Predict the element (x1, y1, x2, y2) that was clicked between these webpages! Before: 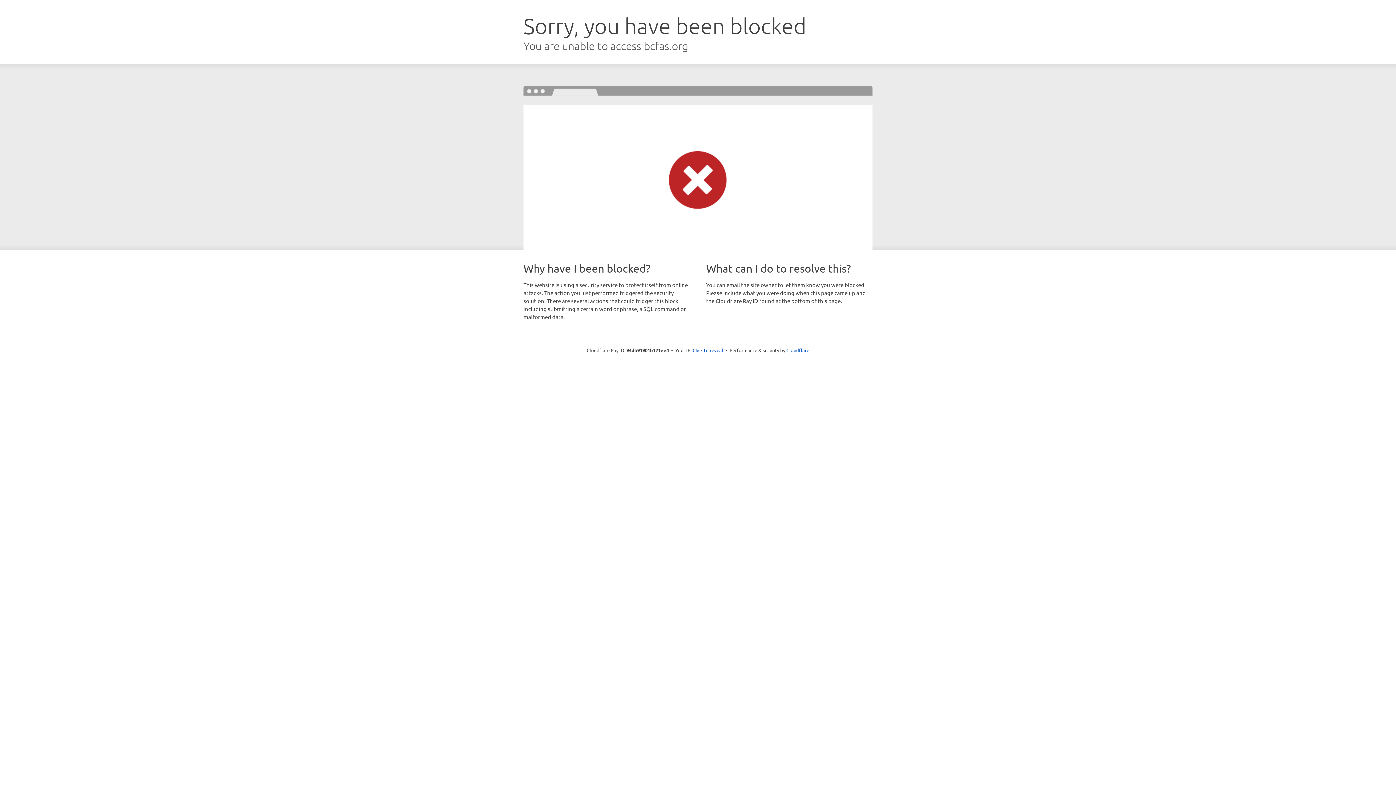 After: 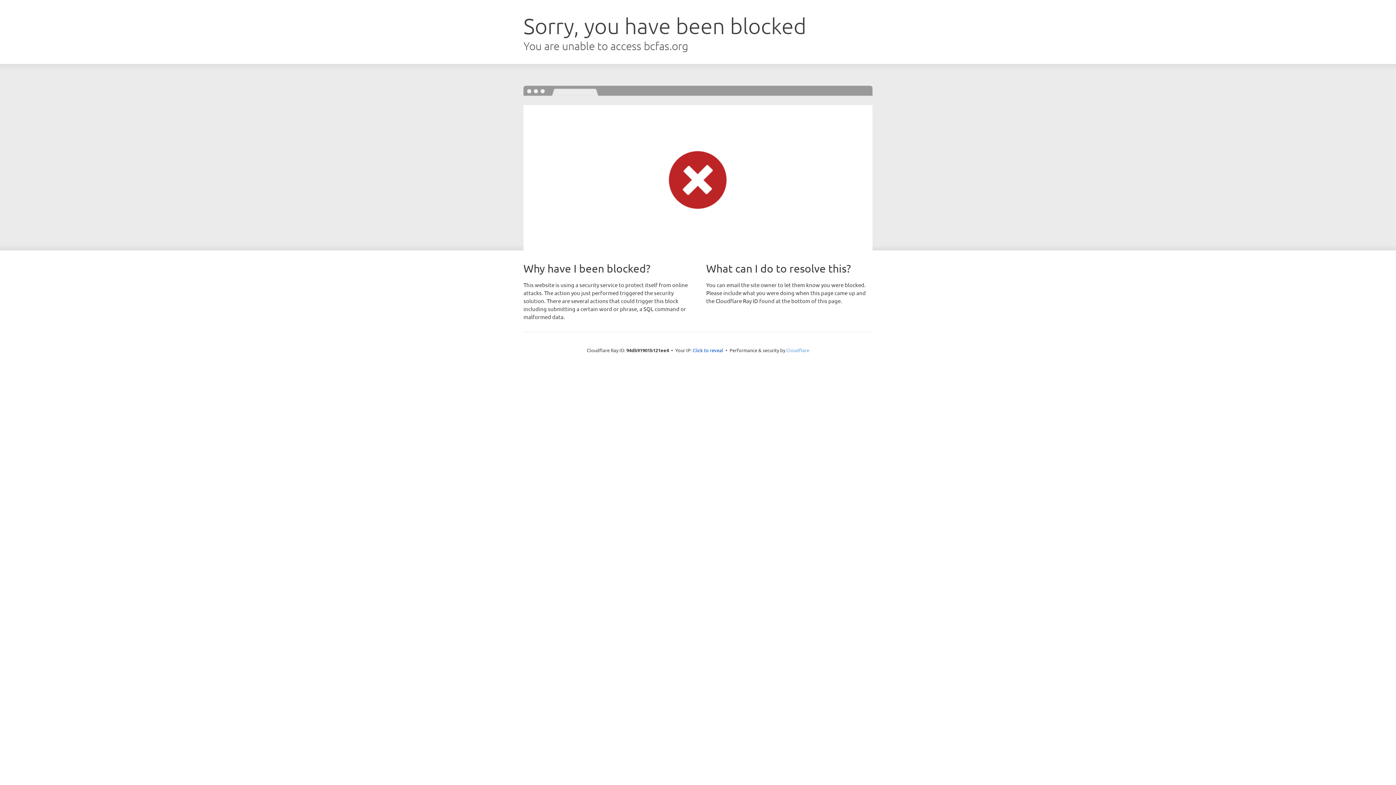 Action: label: Cloudflare bbox: (786, 347, 809, 353)